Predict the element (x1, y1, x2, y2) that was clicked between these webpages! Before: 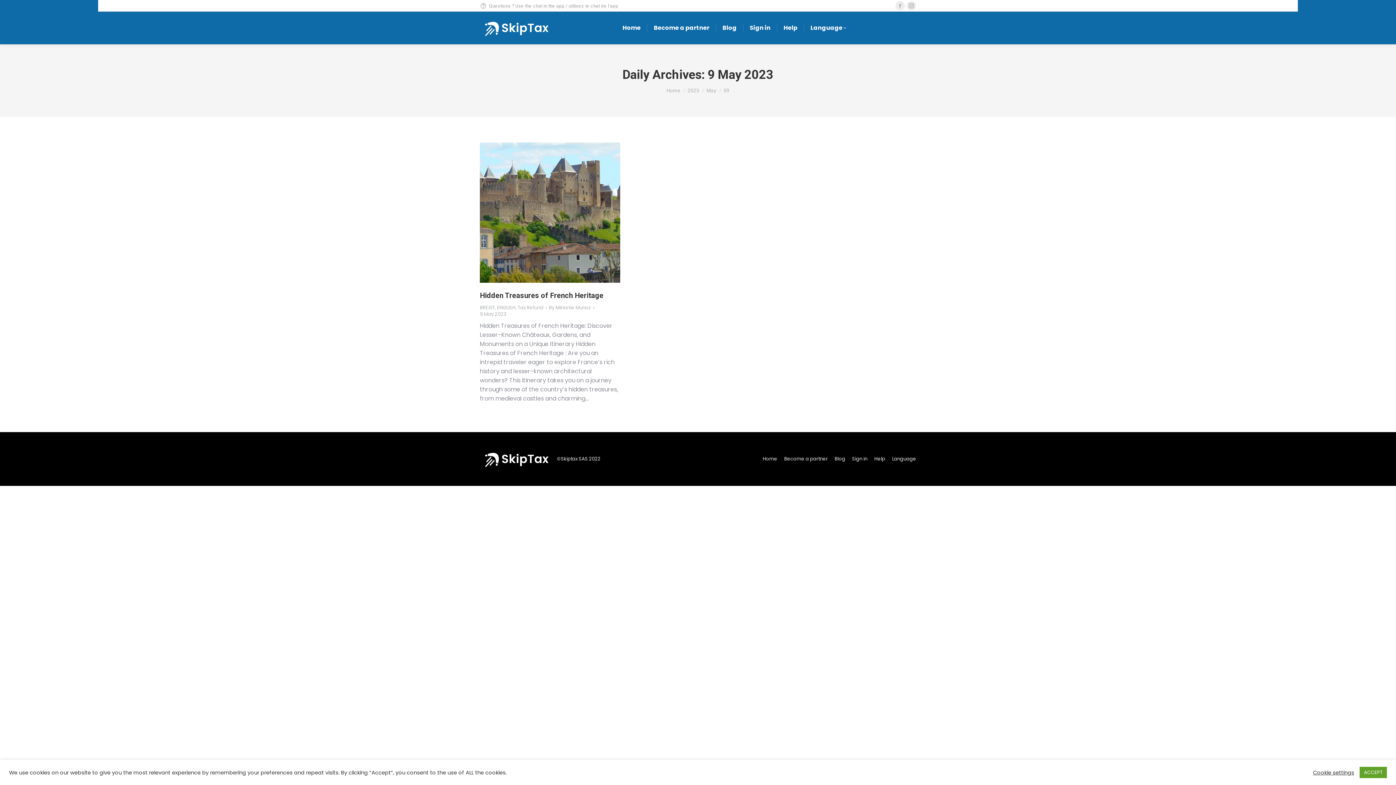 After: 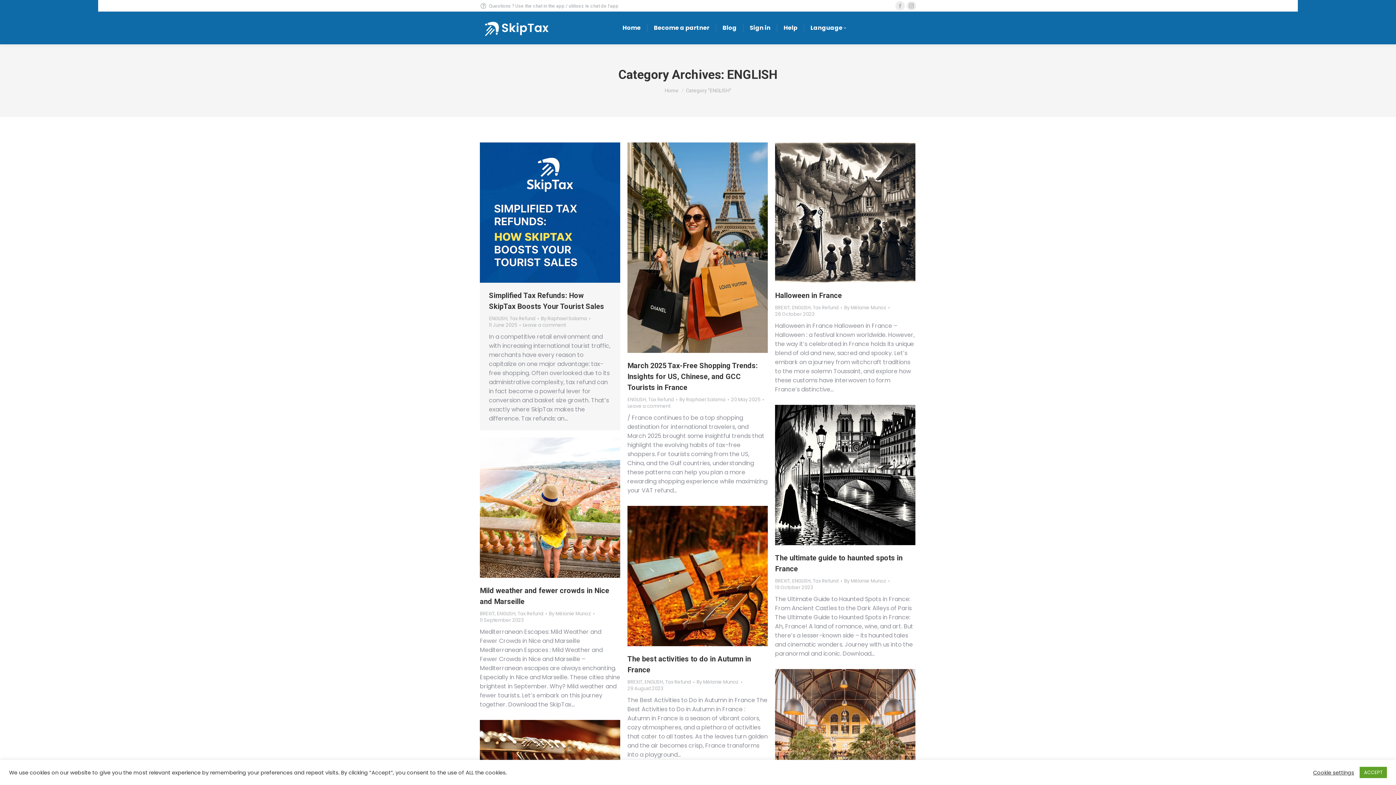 Action: label: ENGLISH bbox: (497, 304, 515, 311)